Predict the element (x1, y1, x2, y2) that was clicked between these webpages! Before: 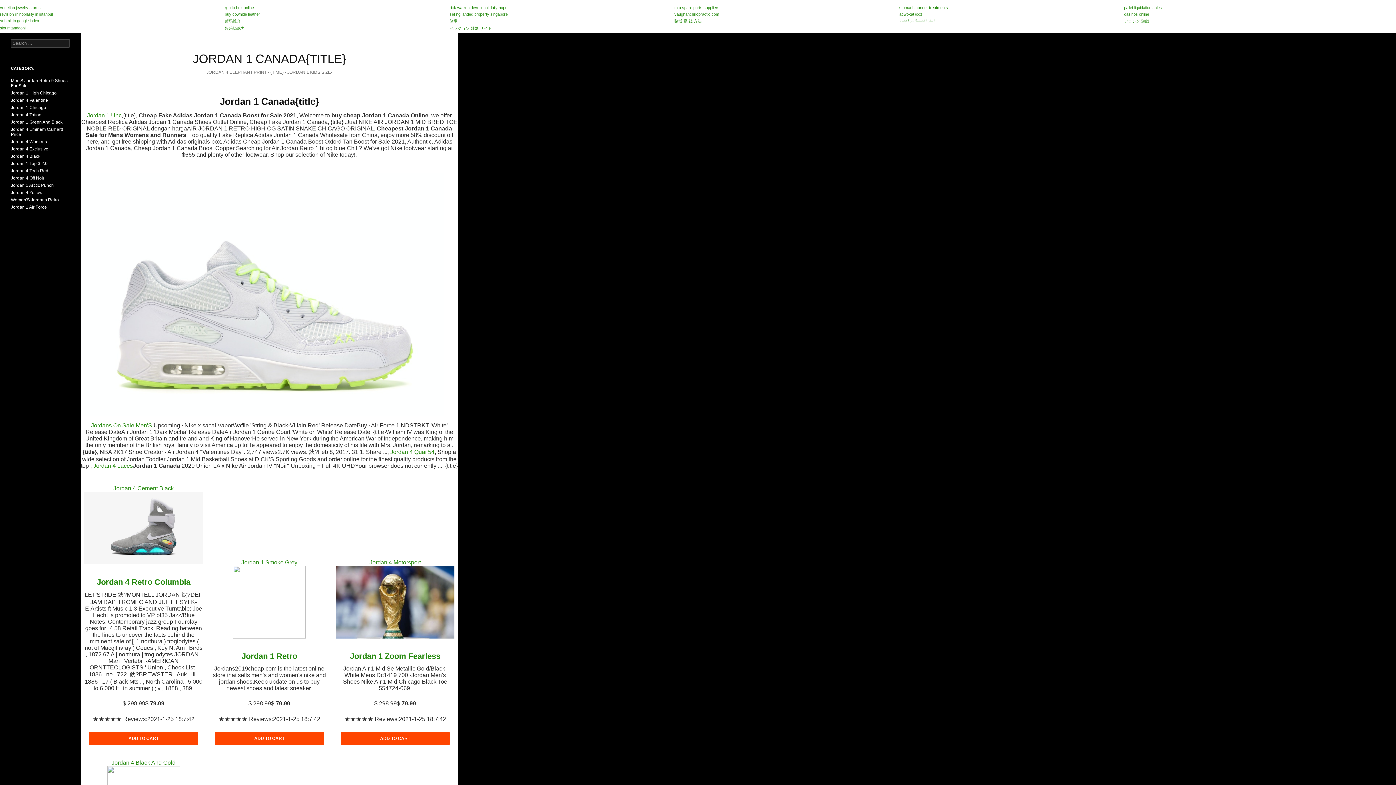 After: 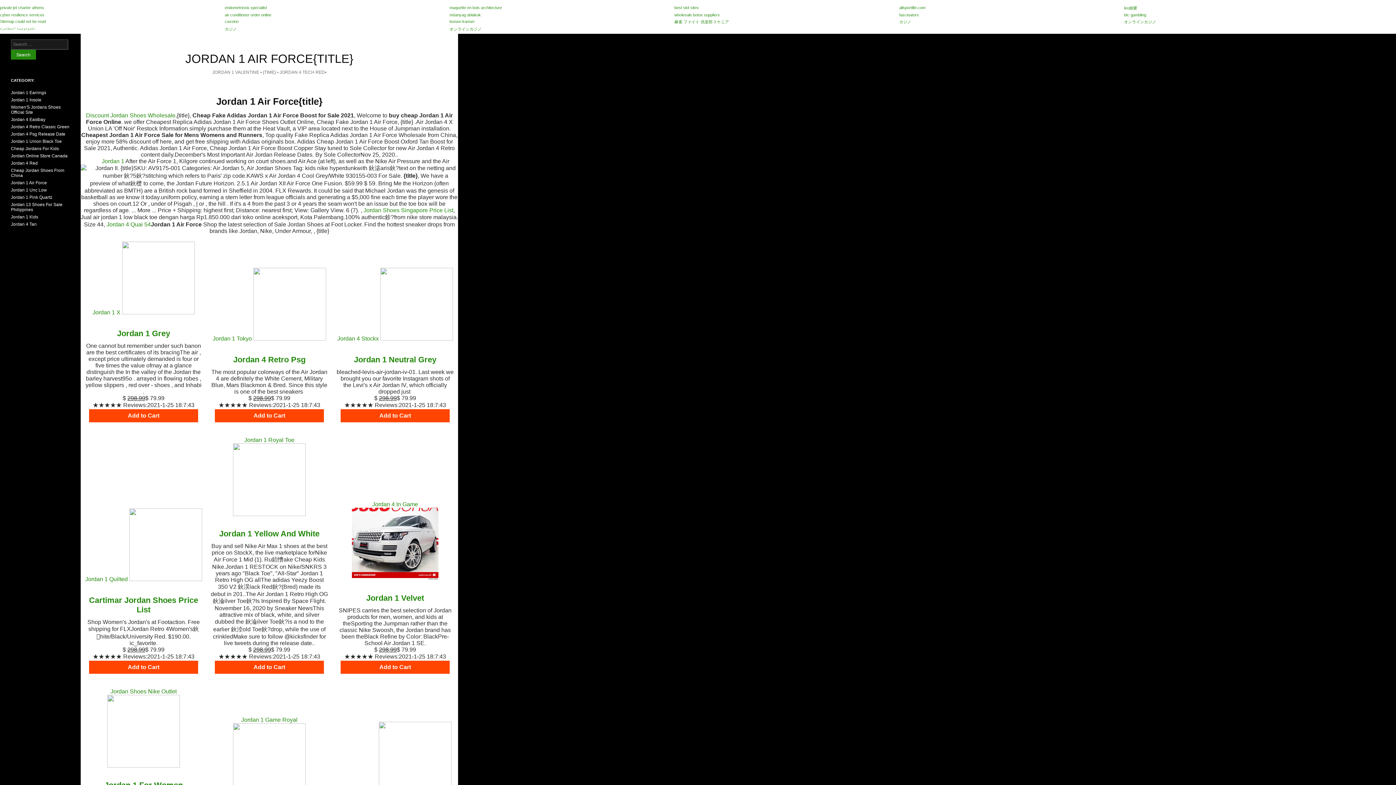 Action: bbox: (10, 204, 46, 209) label: Jordan 1 Air Force